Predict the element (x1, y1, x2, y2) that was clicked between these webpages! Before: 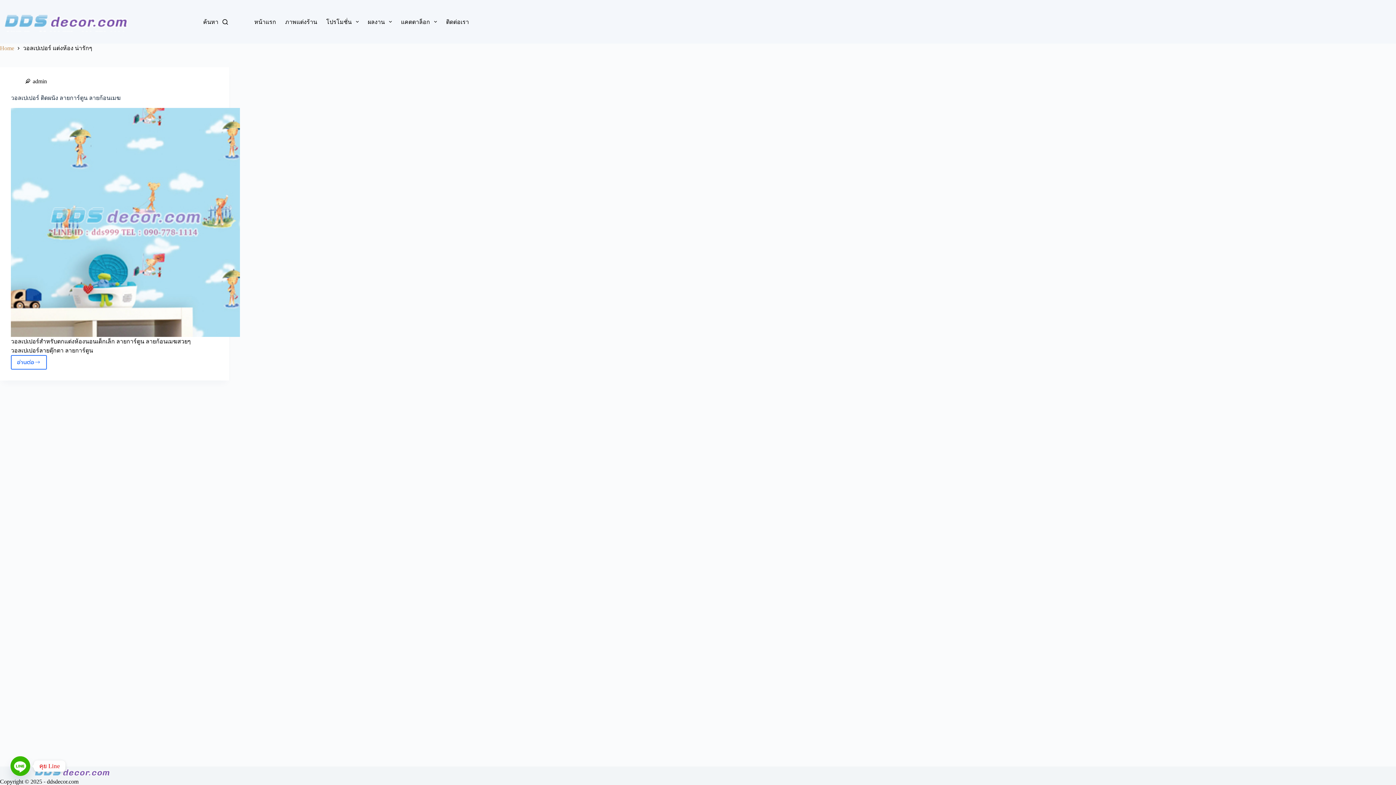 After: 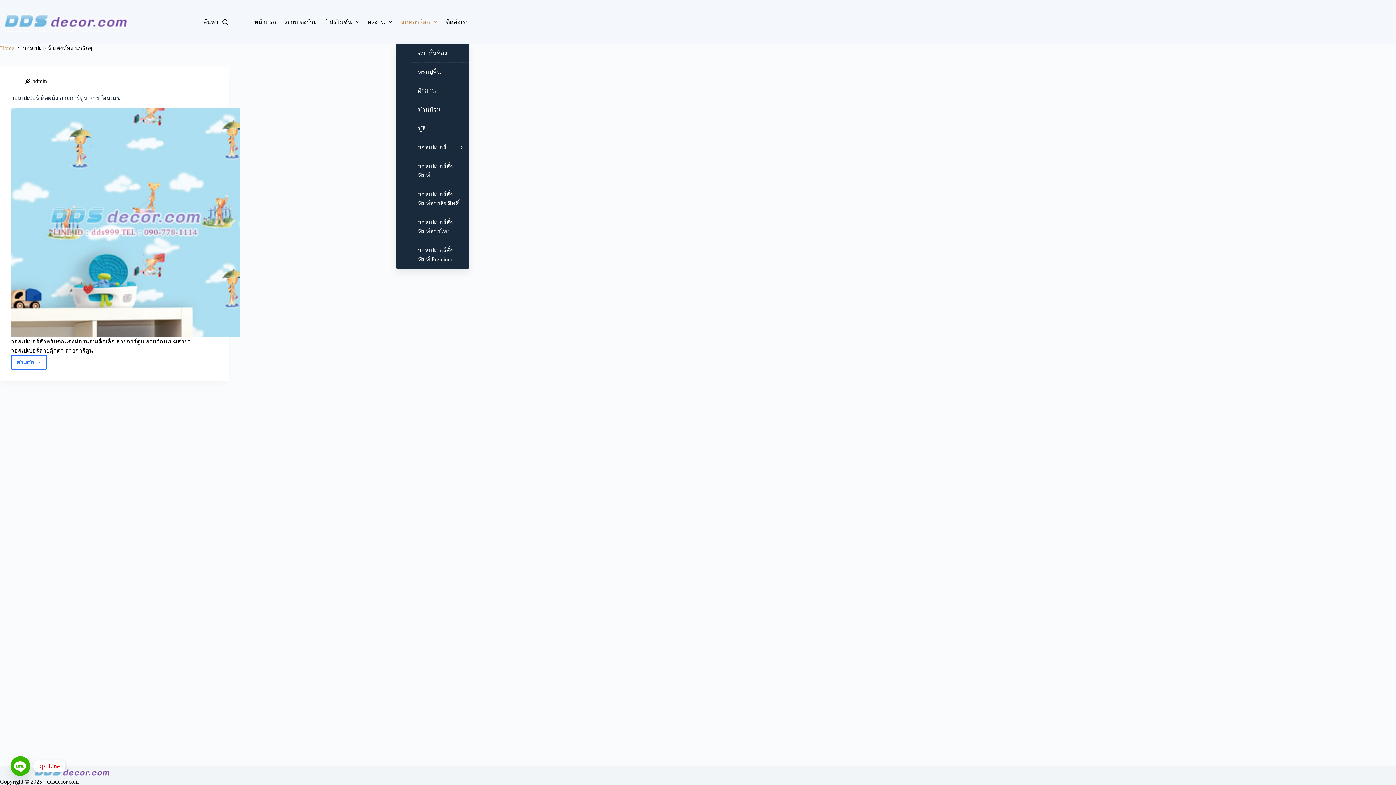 Action: bbox: (396, 0, 441, 43) label: แคตตาล็อก